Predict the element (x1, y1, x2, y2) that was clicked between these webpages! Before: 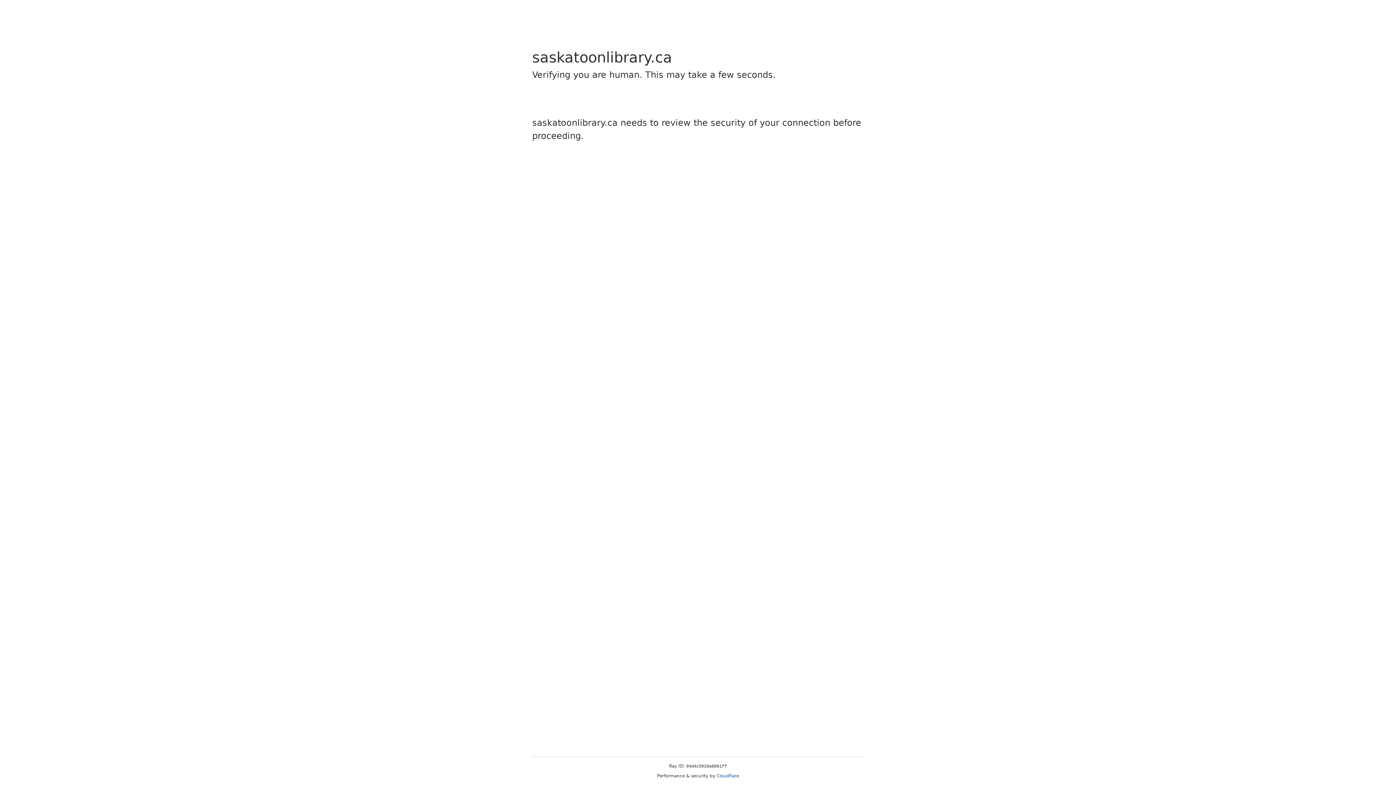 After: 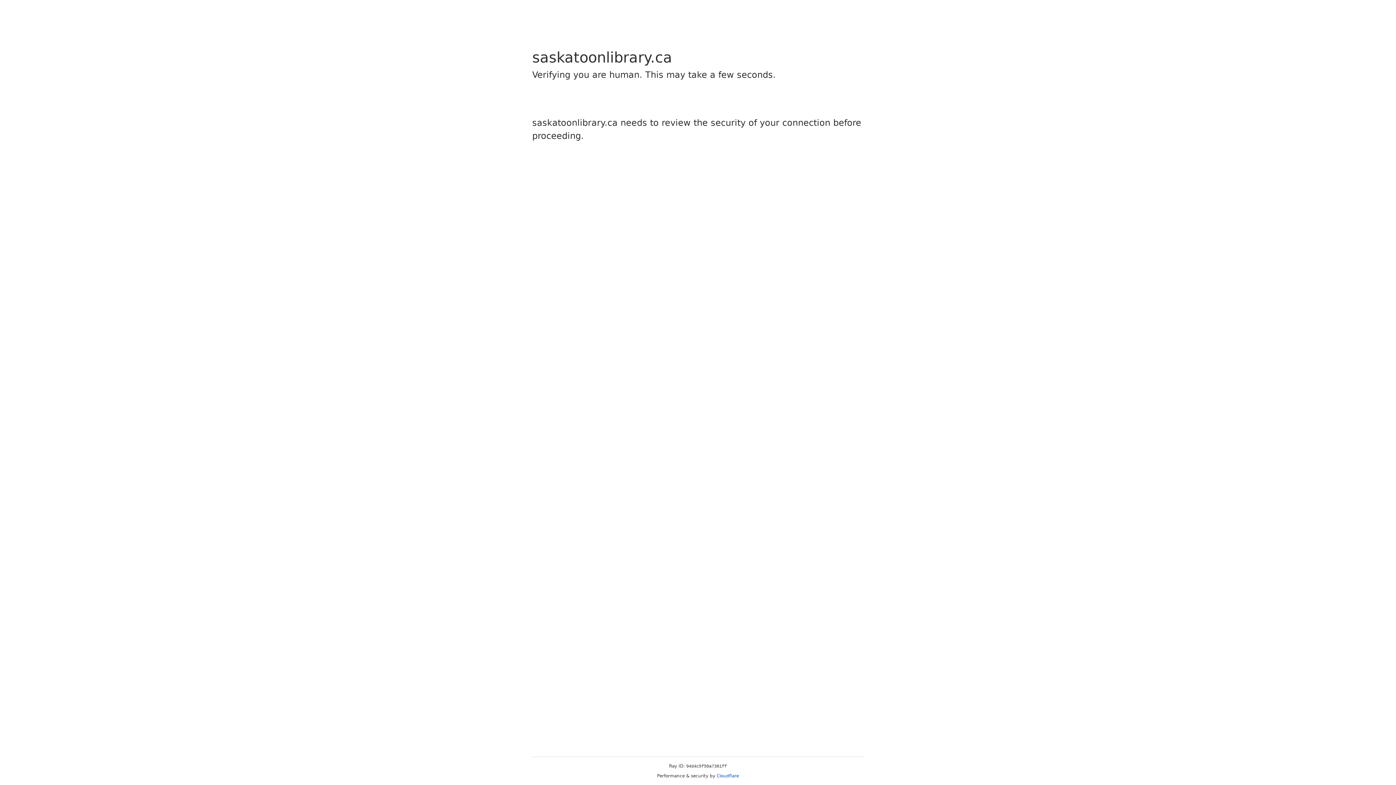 Action: bbox: (716, 773, 739, 778) label: Cloudflare